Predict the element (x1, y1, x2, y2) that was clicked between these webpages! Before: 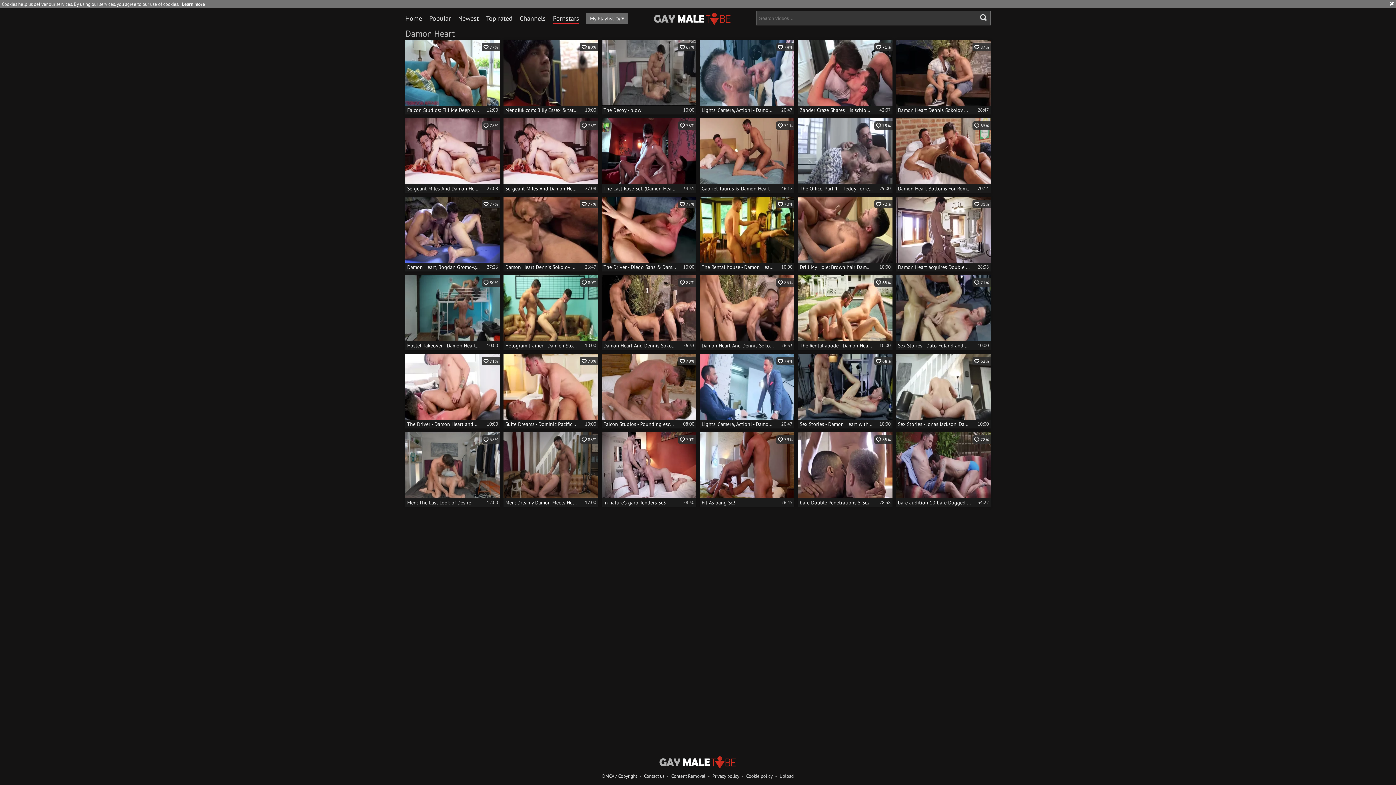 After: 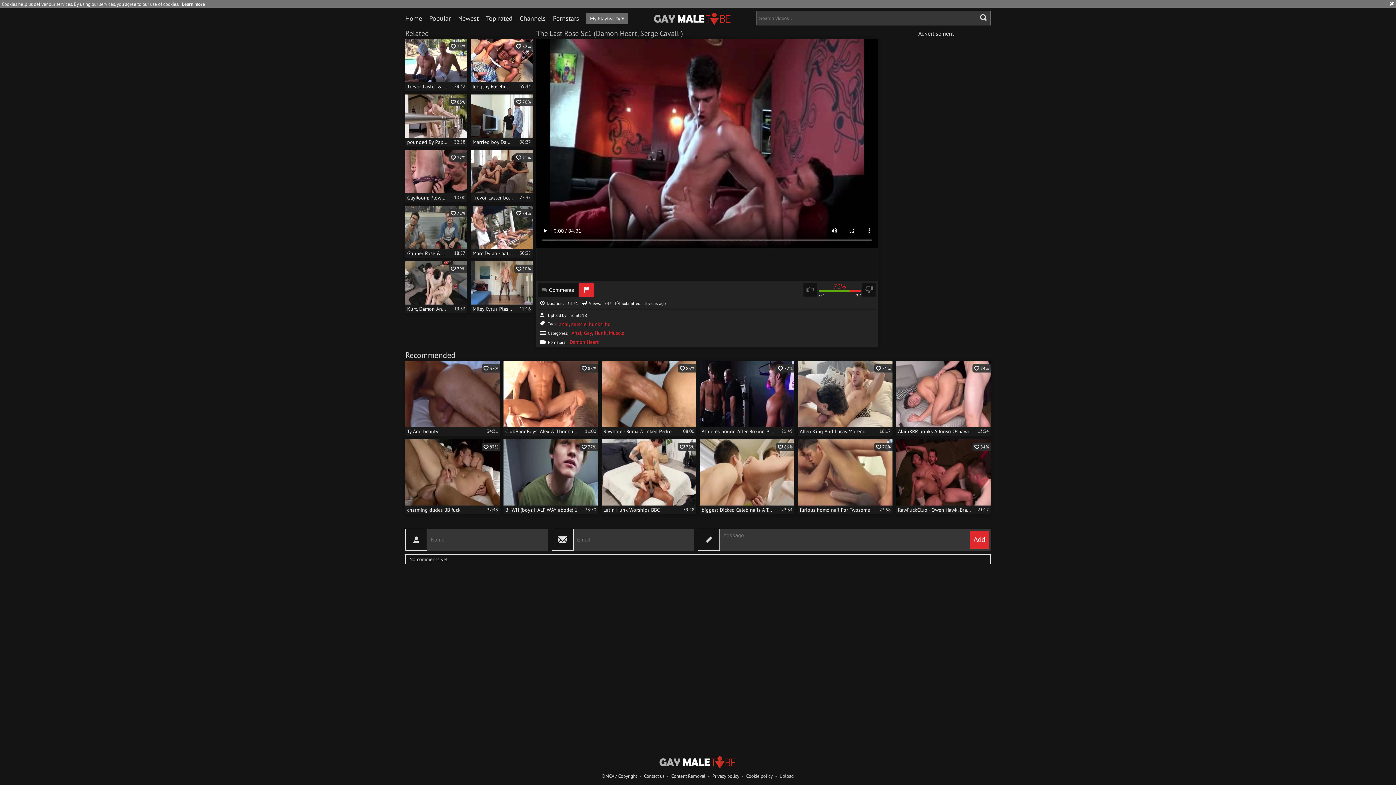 Action: label:  73%
The Last Rose Sc1 (Damon Heart, Serge Cavalli)
34:31 bbox: (601, 118, 696, 193)